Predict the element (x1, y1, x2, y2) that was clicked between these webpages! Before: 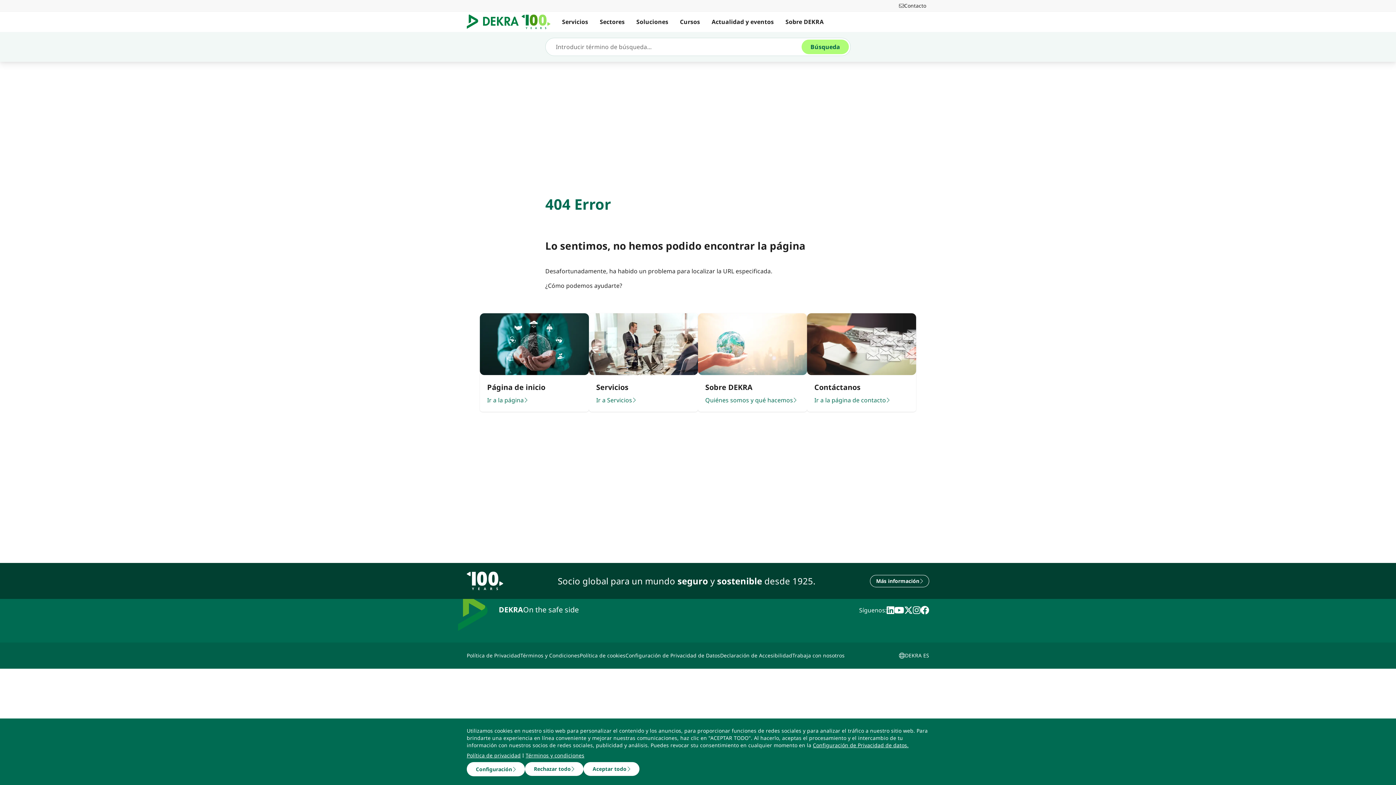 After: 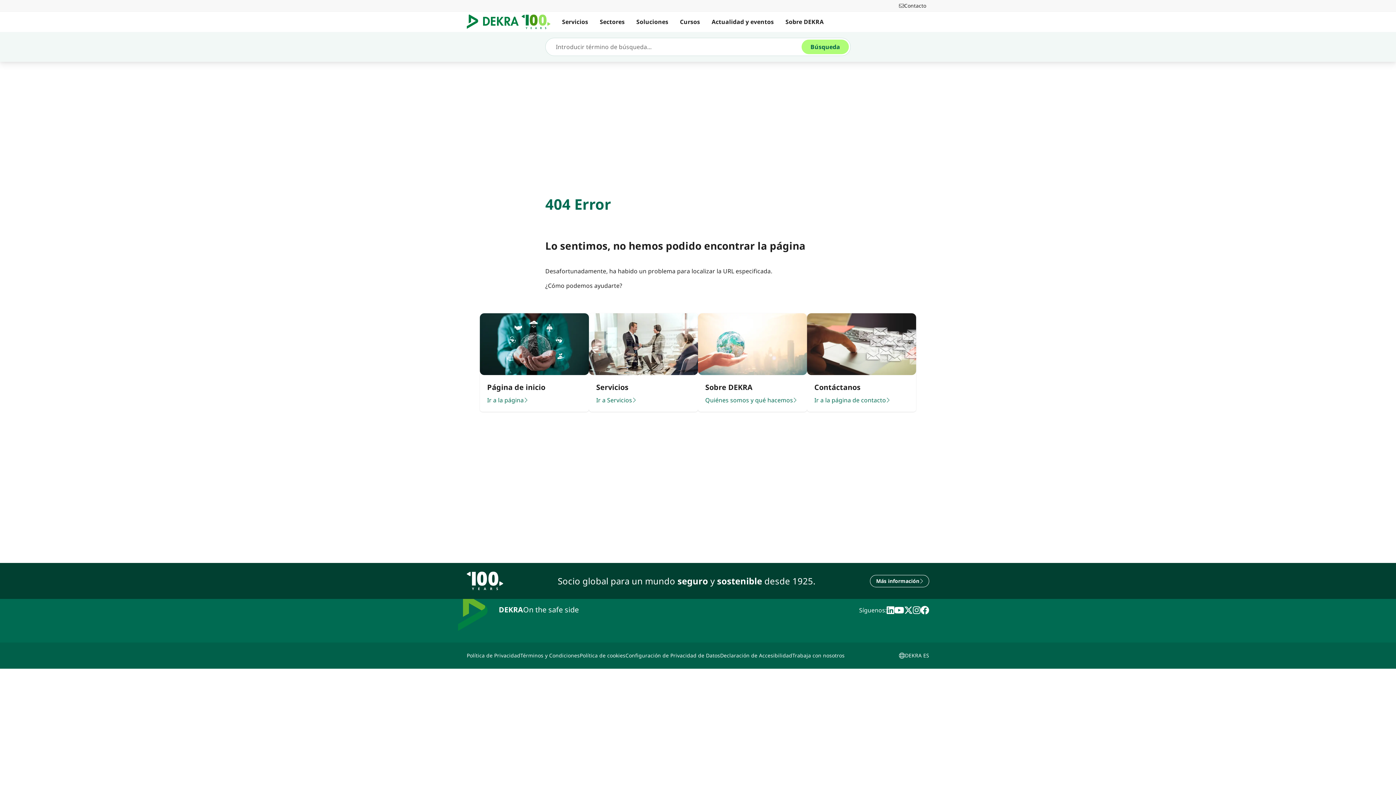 Action: label: Rechazar todo bbox: (524, 762, 583, 776)